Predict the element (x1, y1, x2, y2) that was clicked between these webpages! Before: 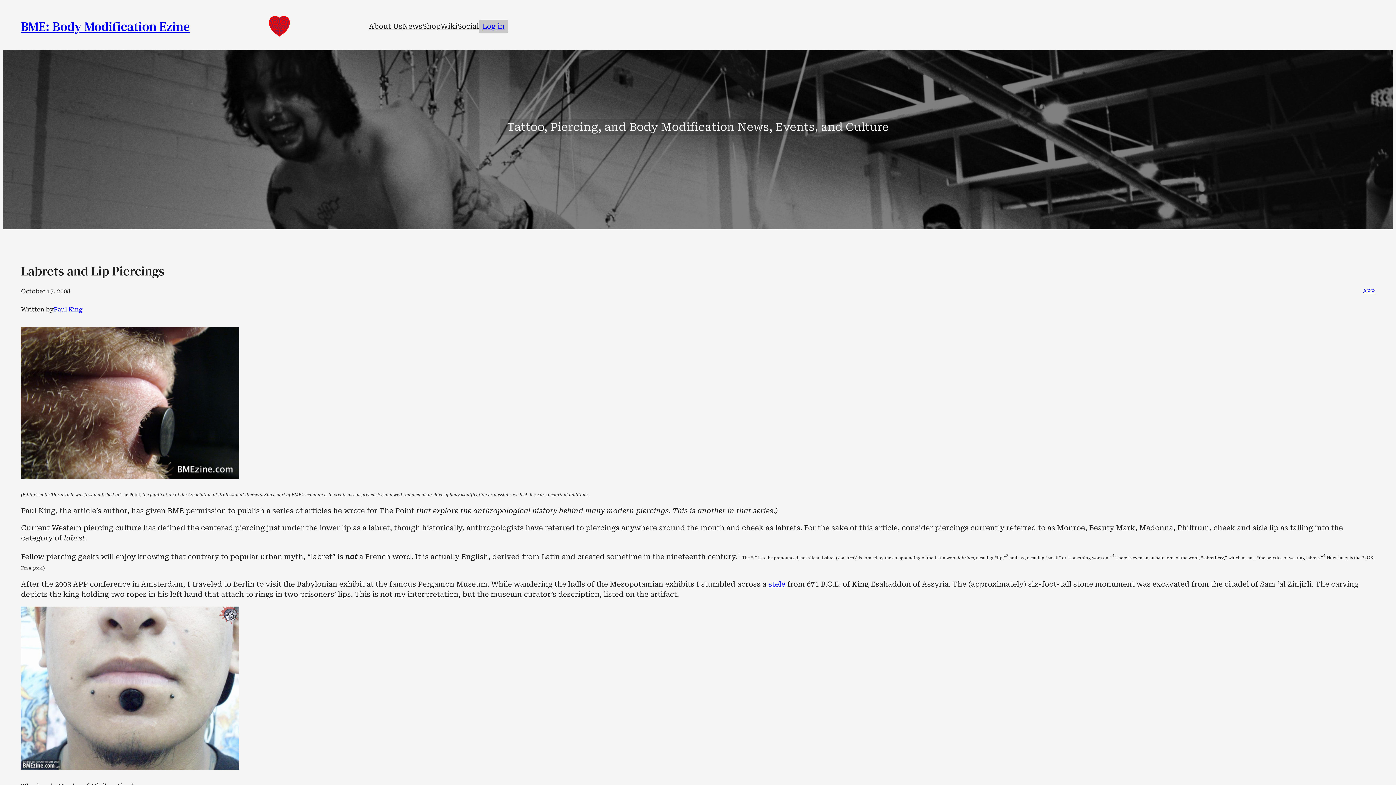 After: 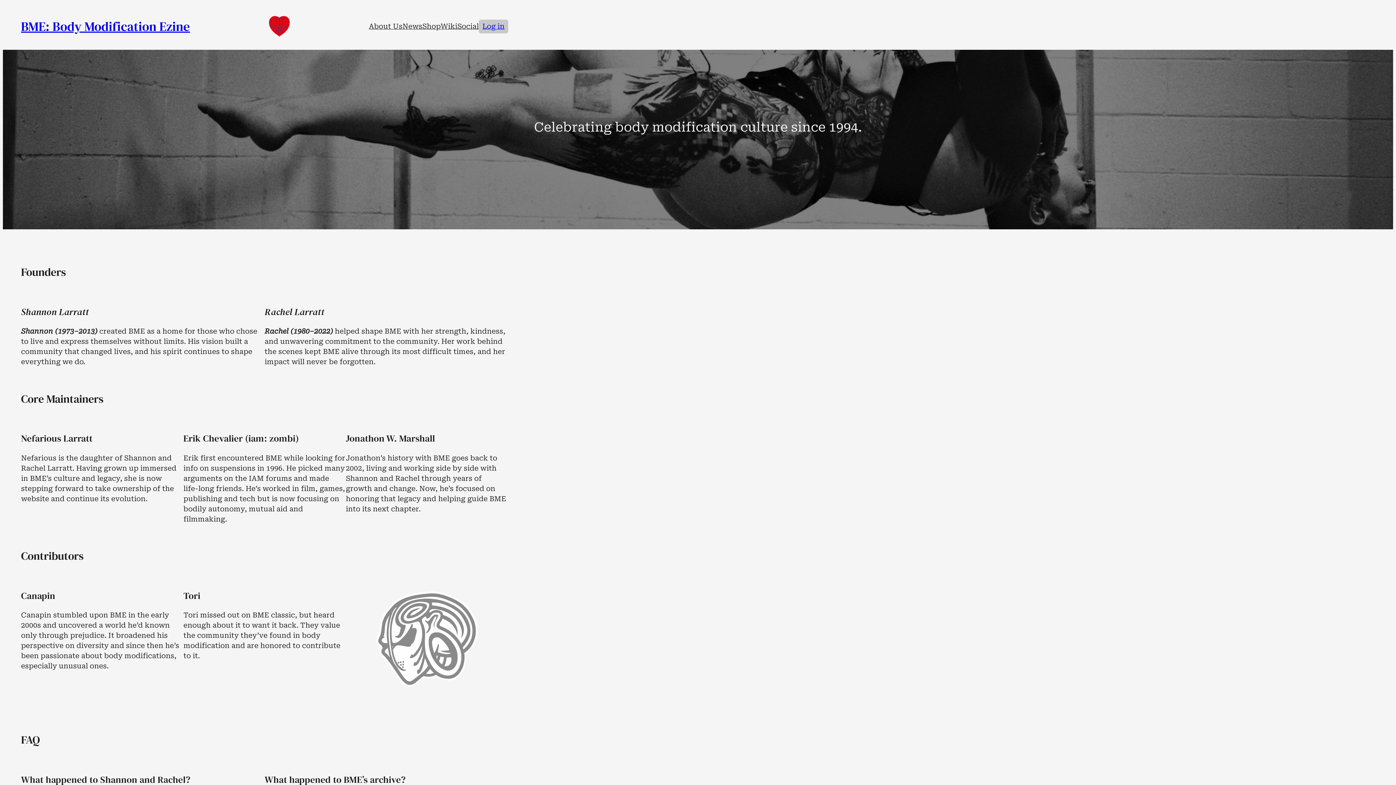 Action: label: About Us bbox: (369, 19, 402, 33)